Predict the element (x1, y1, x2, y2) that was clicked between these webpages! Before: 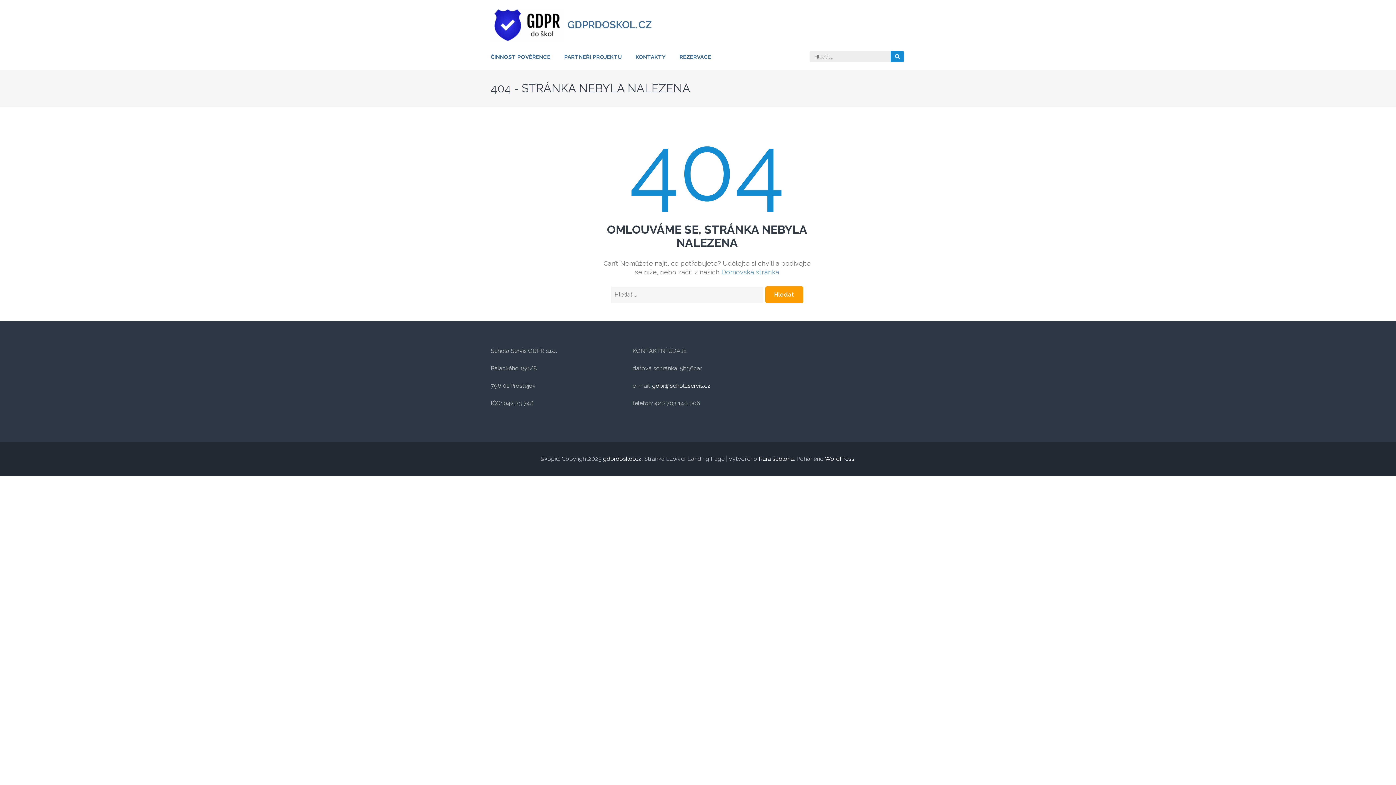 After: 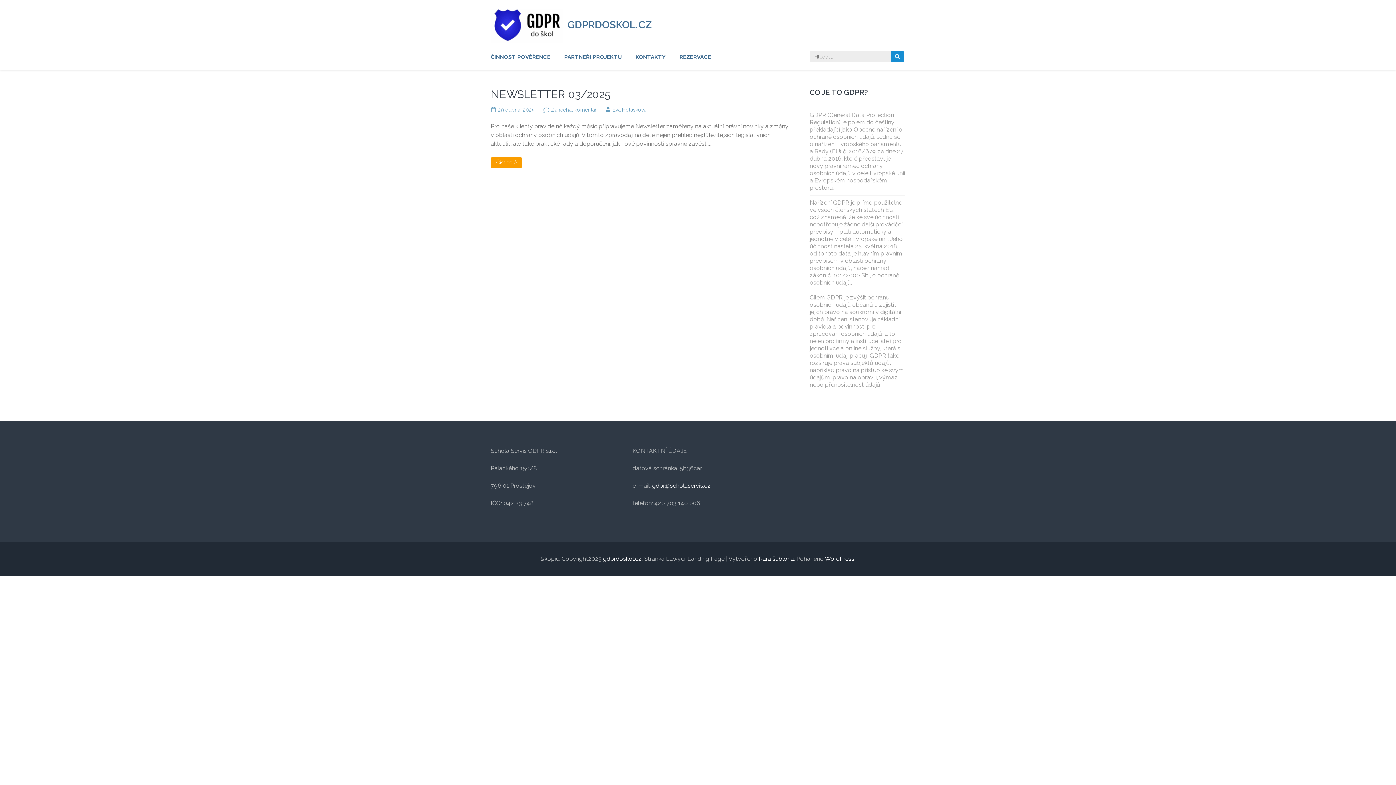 Action: bbox: (490, 8, 563, 42)